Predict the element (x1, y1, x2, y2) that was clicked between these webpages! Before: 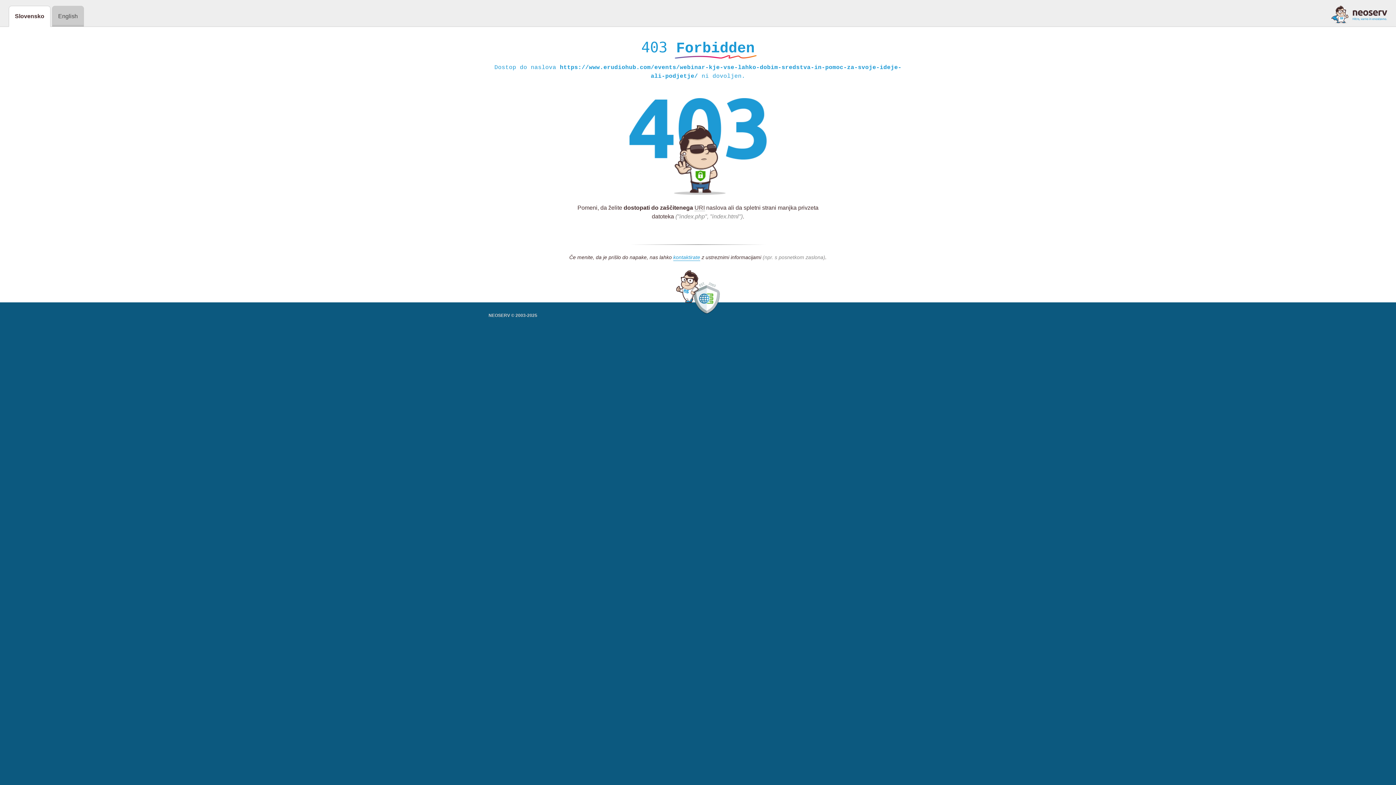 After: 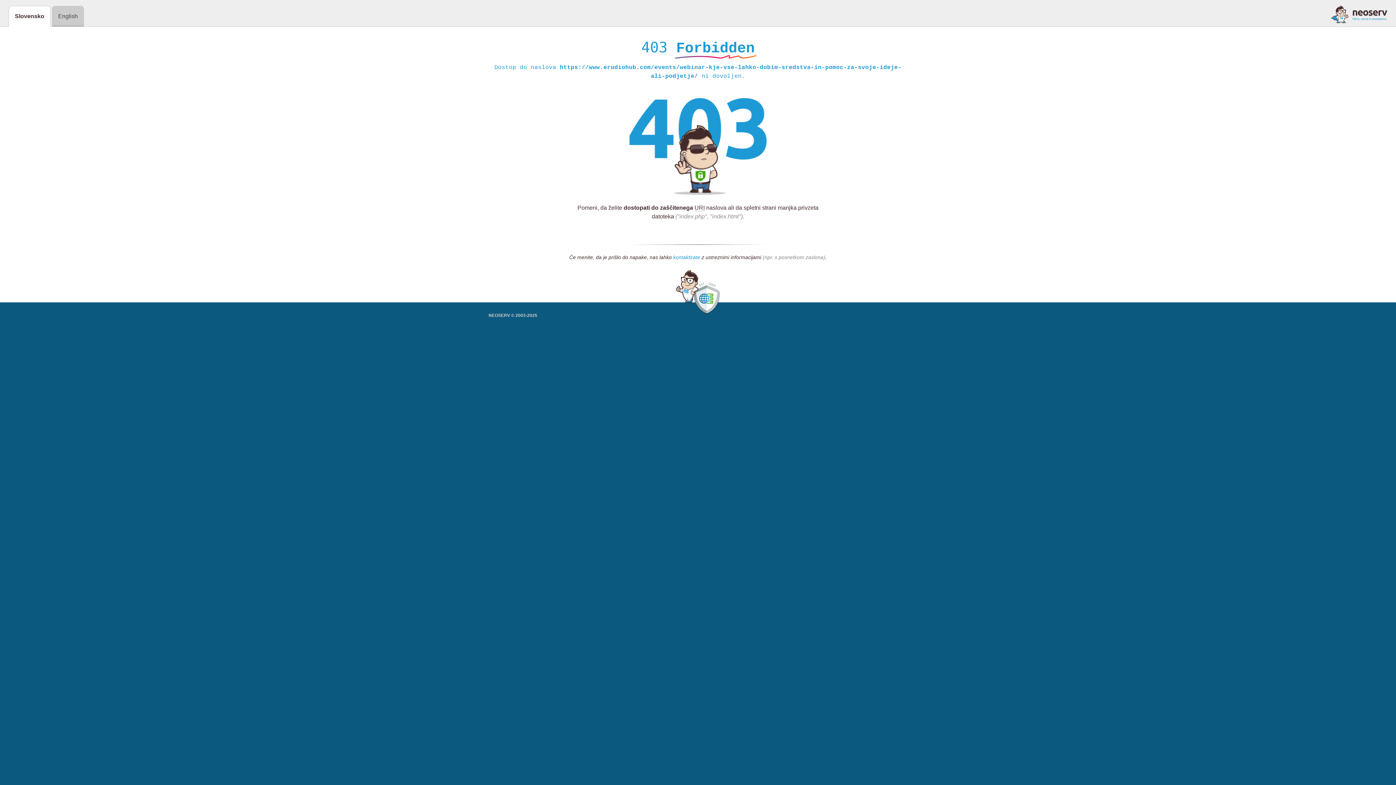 Action: label: kontaktirate bbox: (673, 254, 700, 261)